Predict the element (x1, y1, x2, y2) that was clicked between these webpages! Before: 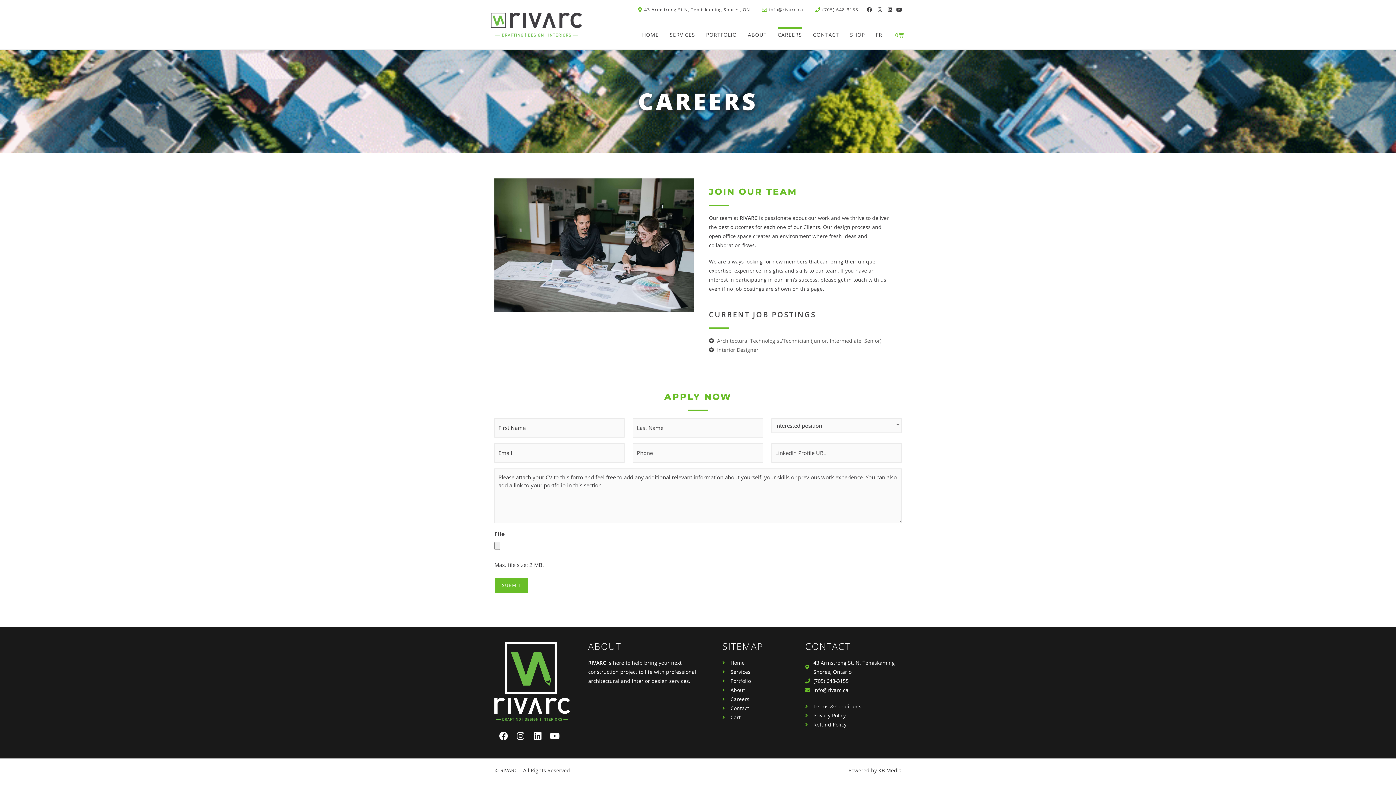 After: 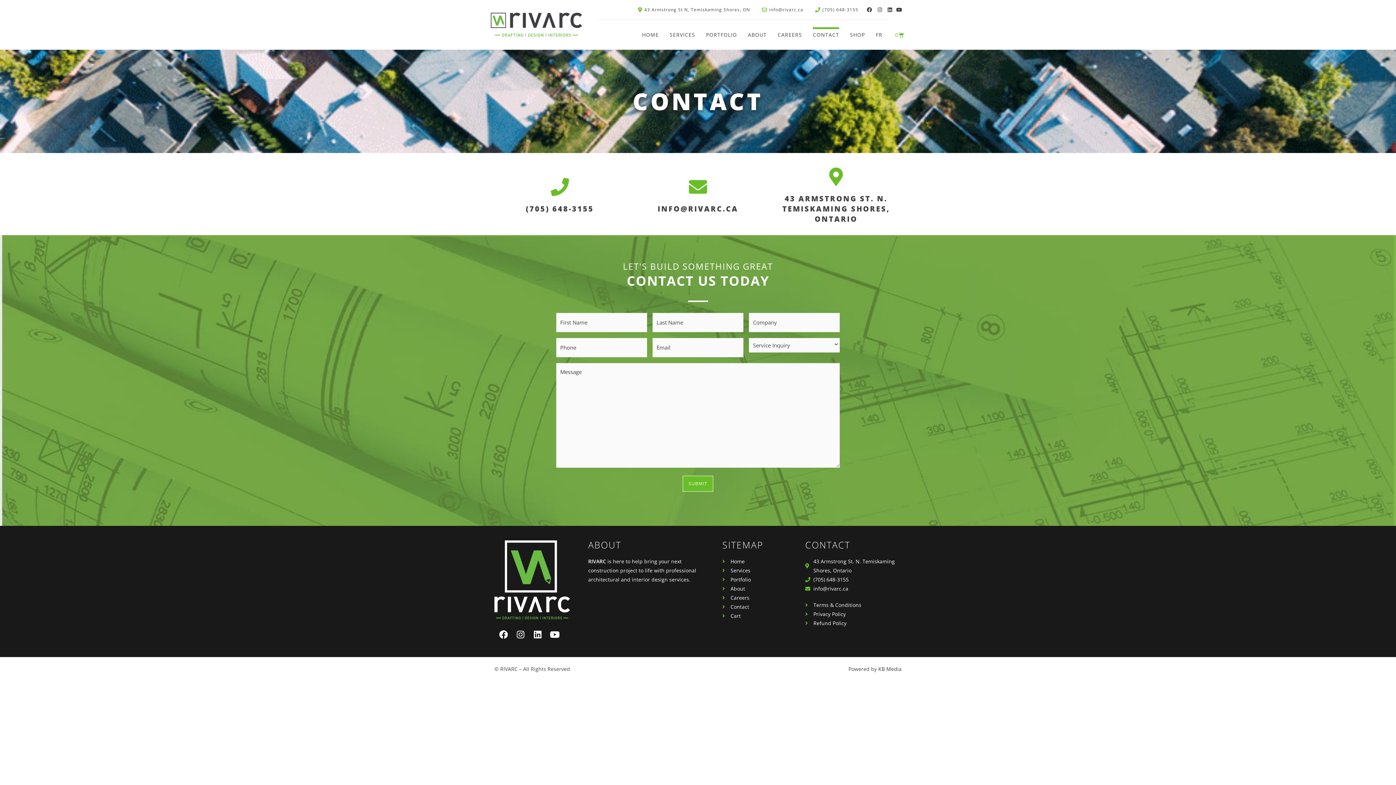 Action: label: CONTACT bbox: (813, 27, 839, 42)